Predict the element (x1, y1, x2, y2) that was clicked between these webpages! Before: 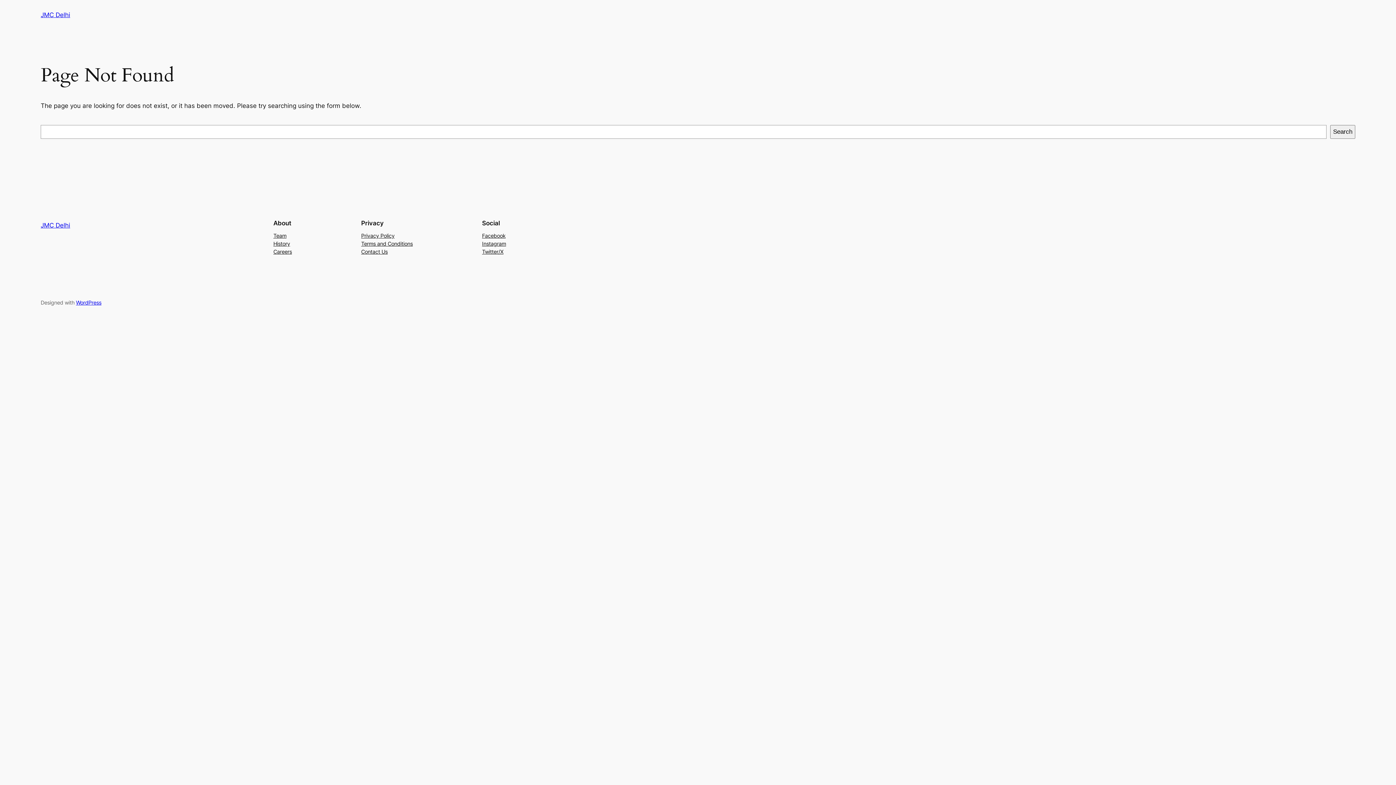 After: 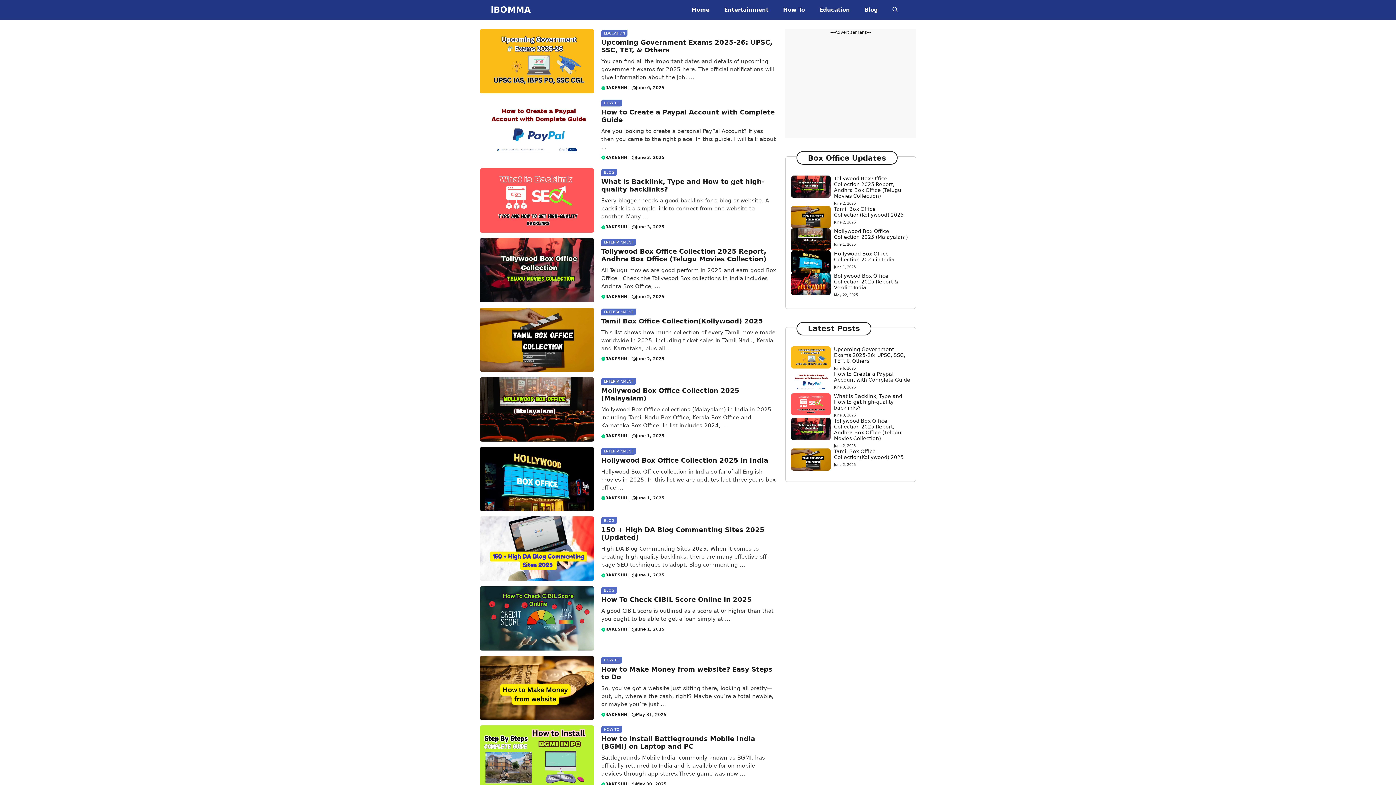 Action: bbox: (40, 221, 70, 229) label: JMC Delhi